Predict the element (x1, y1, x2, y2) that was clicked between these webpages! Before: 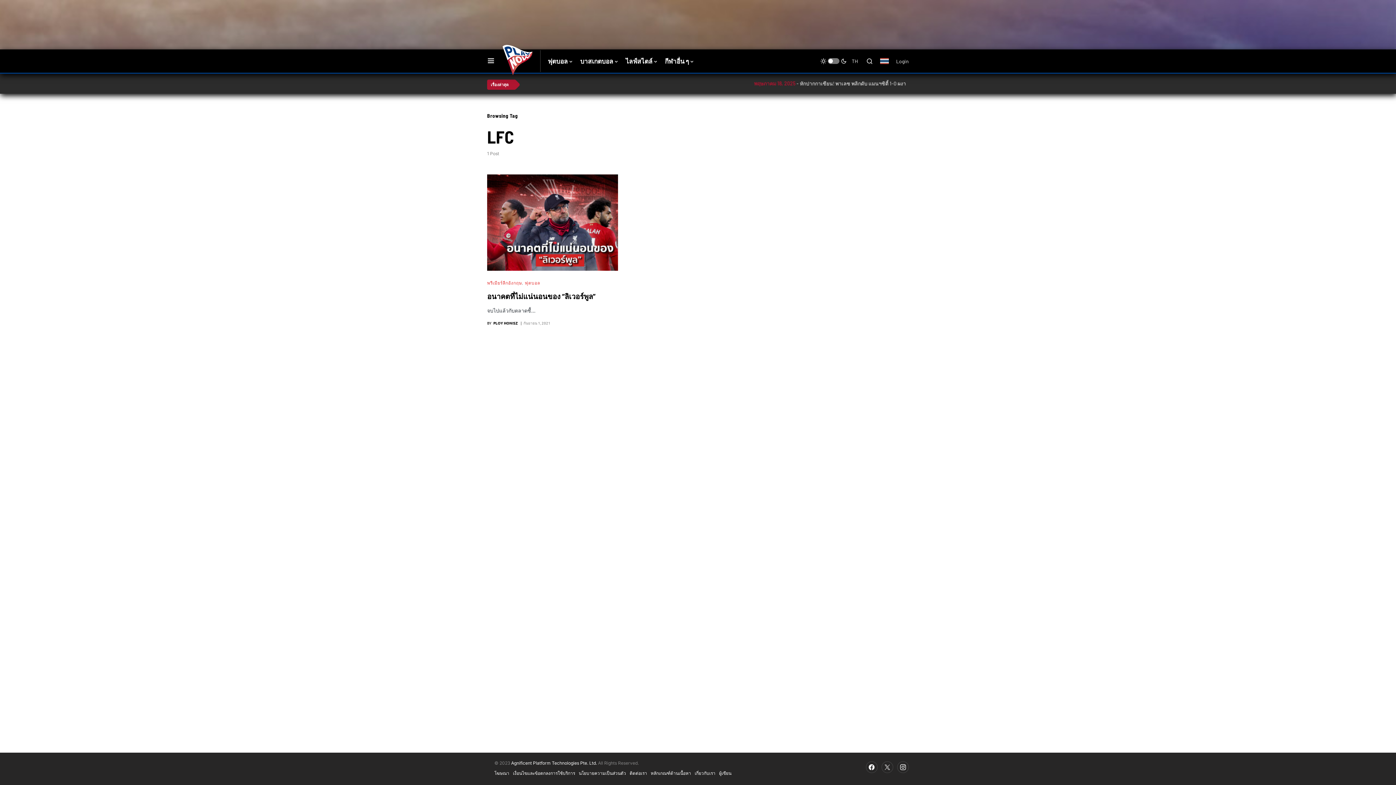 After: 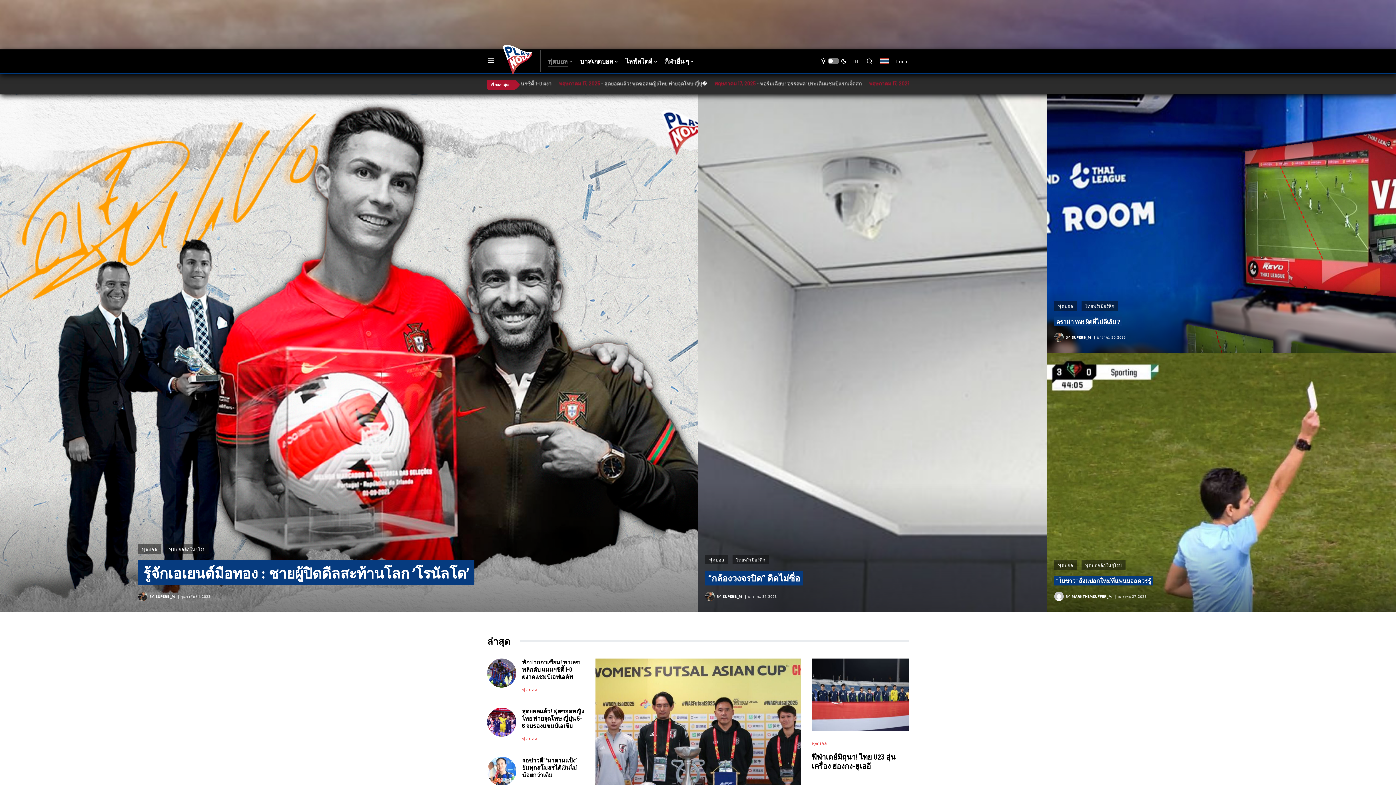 Action: label: ฟุตบอล bbox: (548, 50, 573, 72)